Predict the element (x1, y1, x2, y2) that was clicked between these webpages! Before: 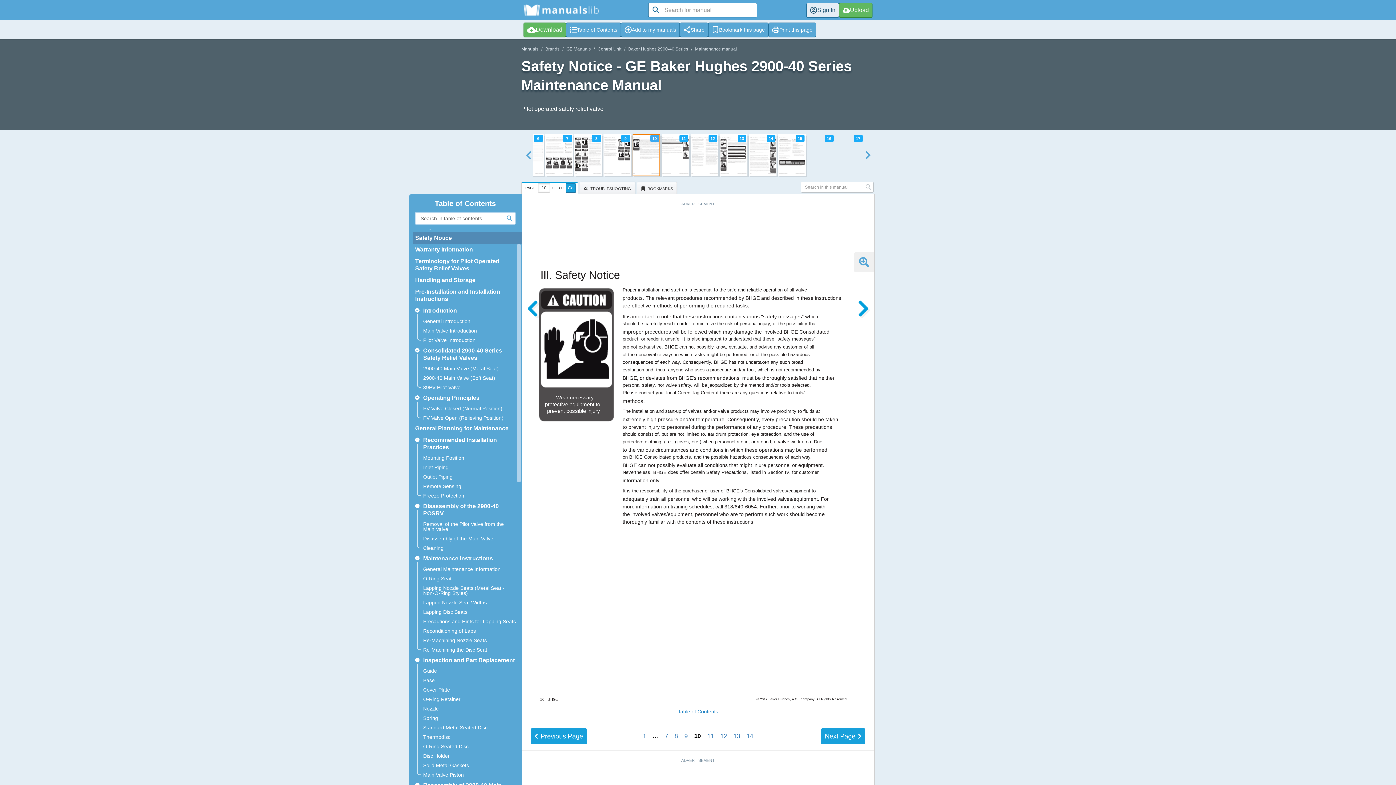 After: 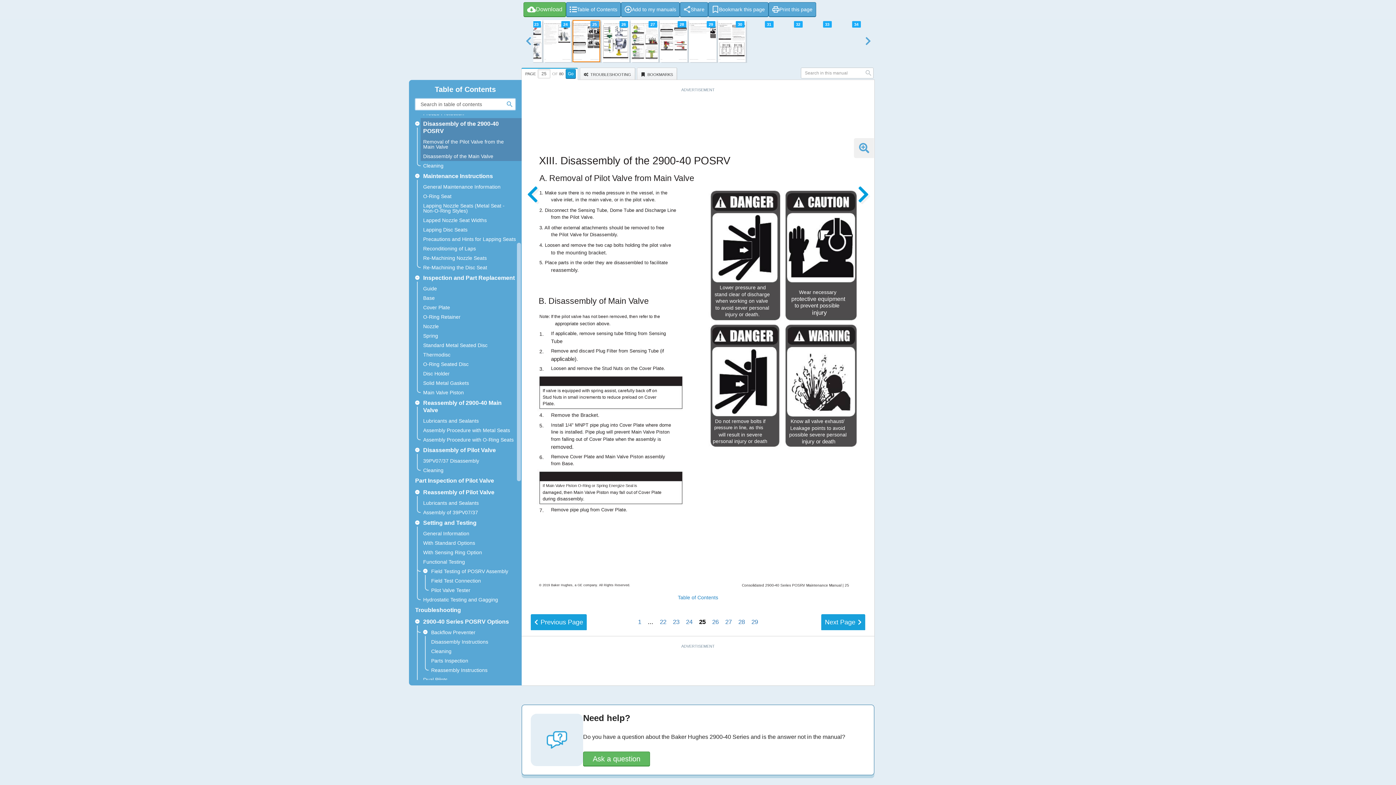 Action: bbox: (423, 521, 516, 532) label: Removal of the Pilot Valve from the Main Valve